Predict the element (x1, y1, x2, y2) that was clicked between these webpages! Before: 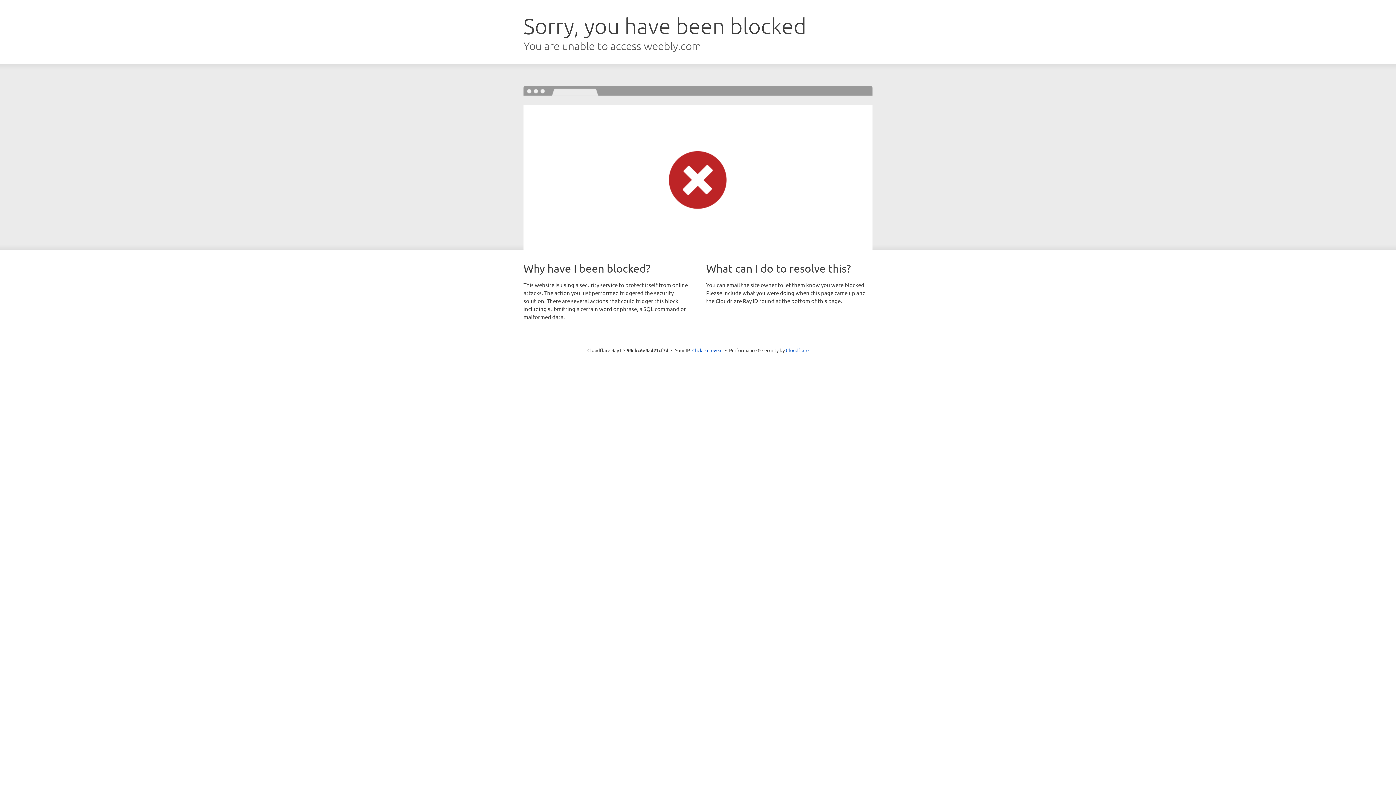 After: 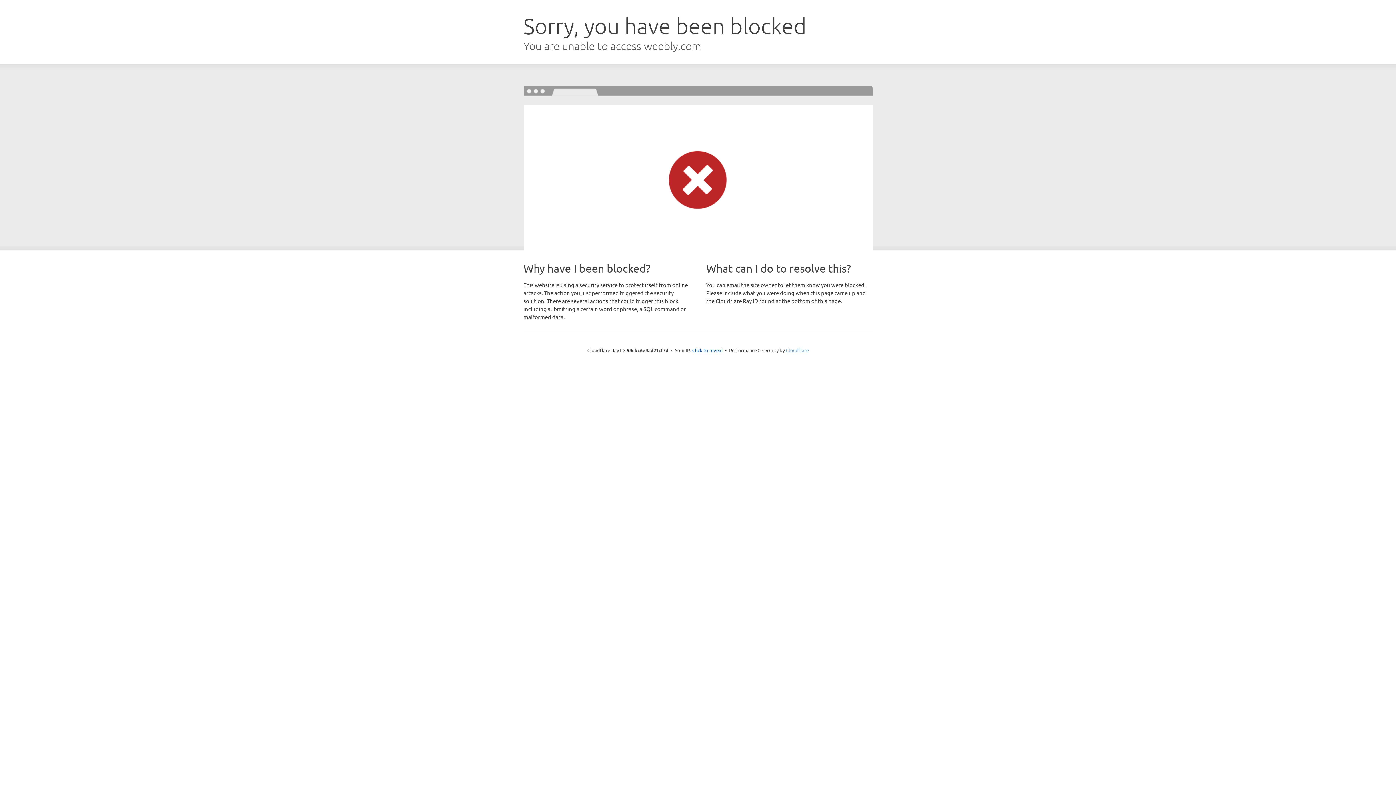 Action: bbox: (786, 347, 808, 353) label: Cloudflare